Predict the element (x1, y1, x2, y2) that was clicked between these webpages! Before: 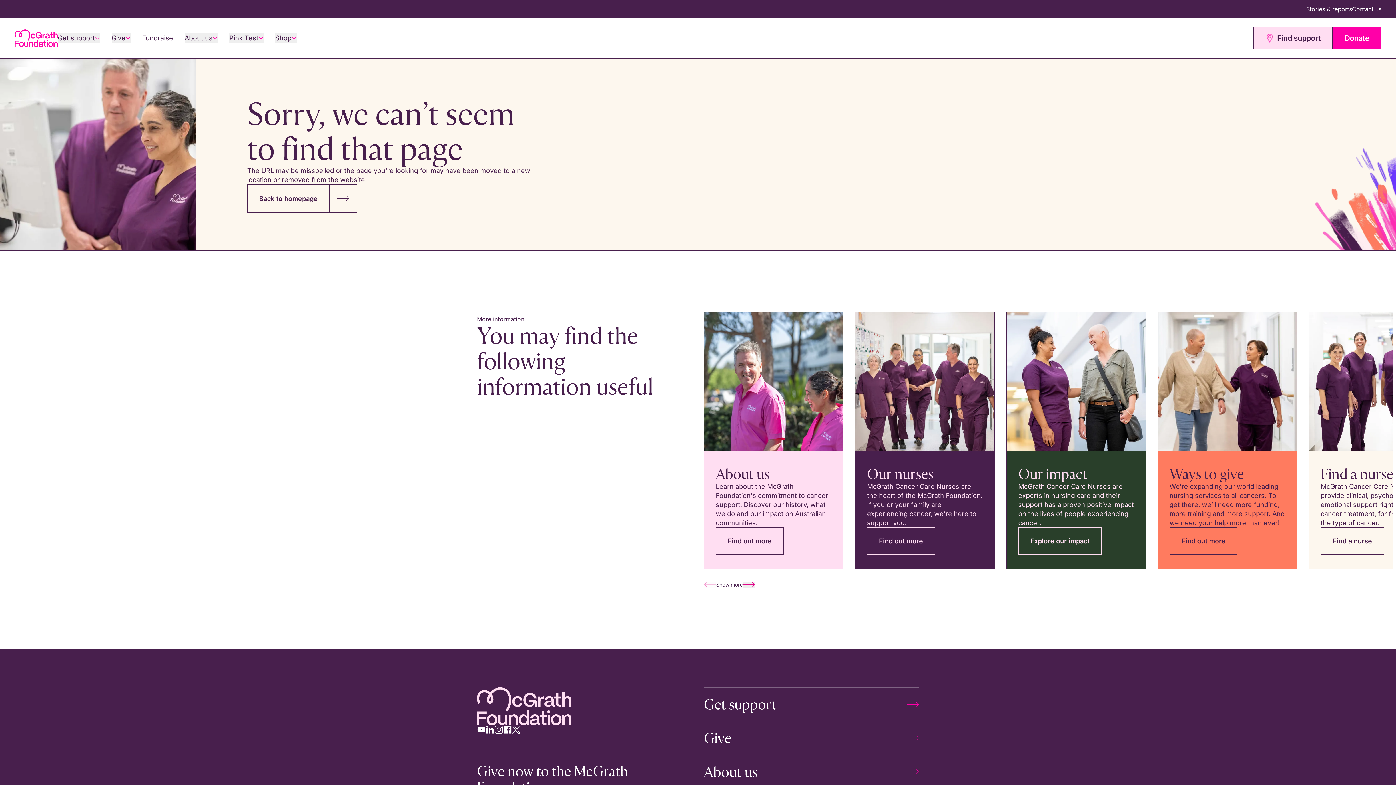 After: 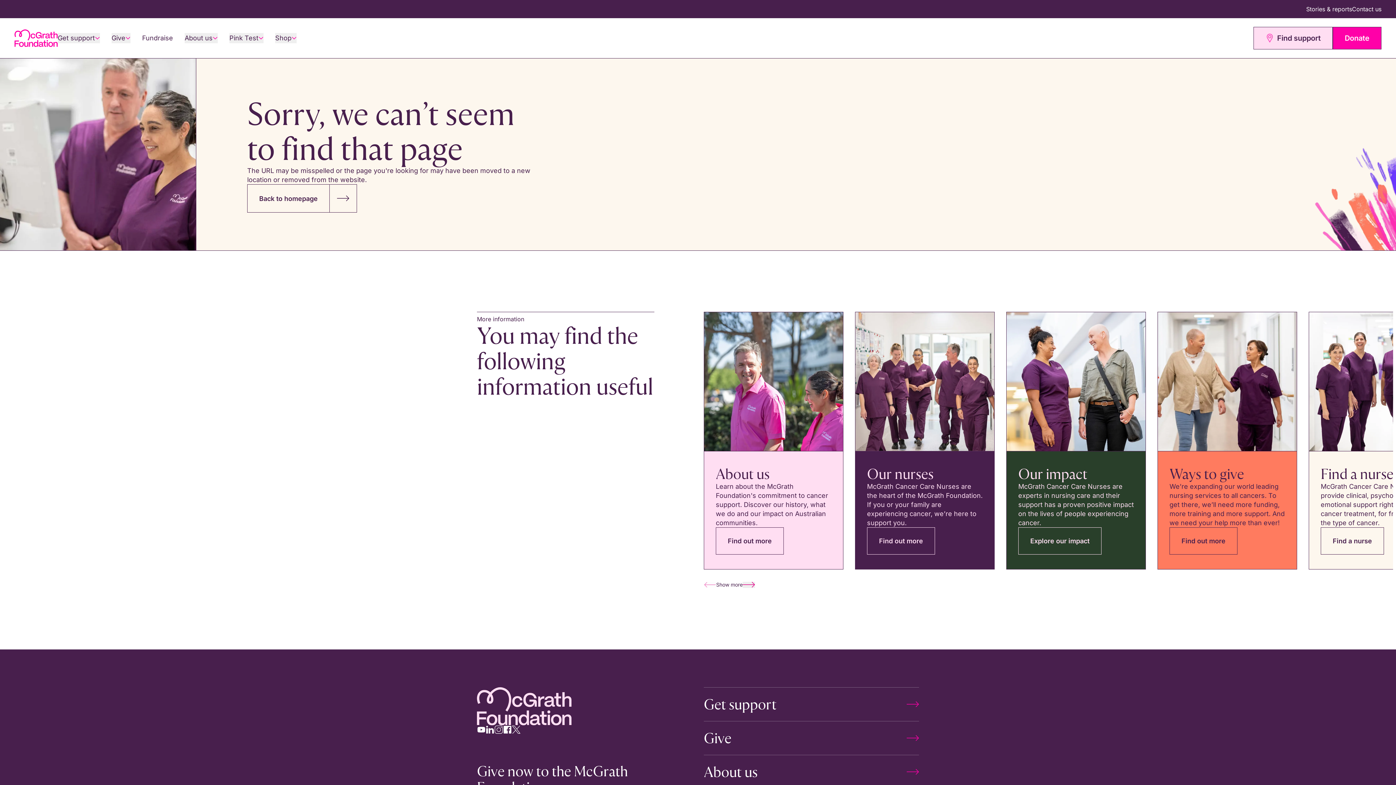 Action: bbox: (494, 725, 503, 734)